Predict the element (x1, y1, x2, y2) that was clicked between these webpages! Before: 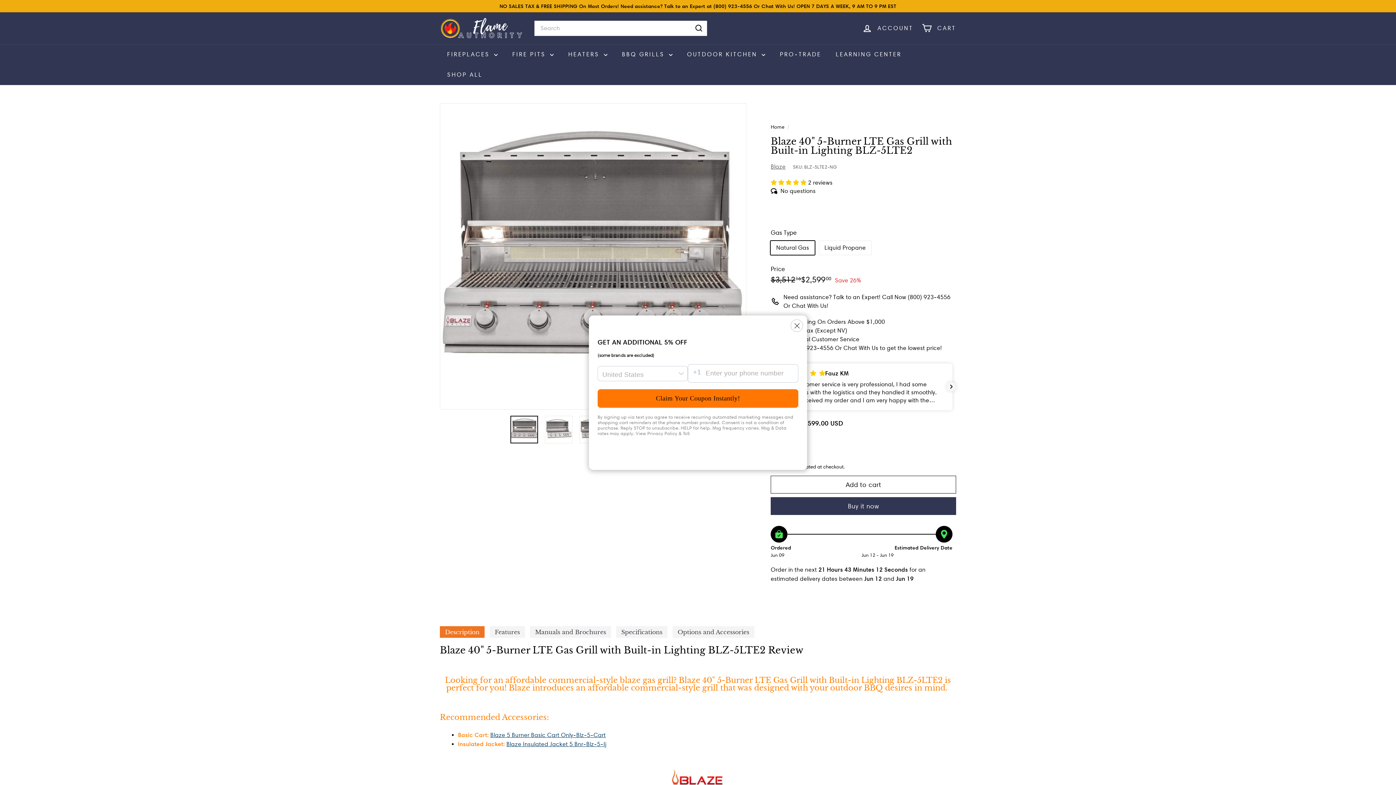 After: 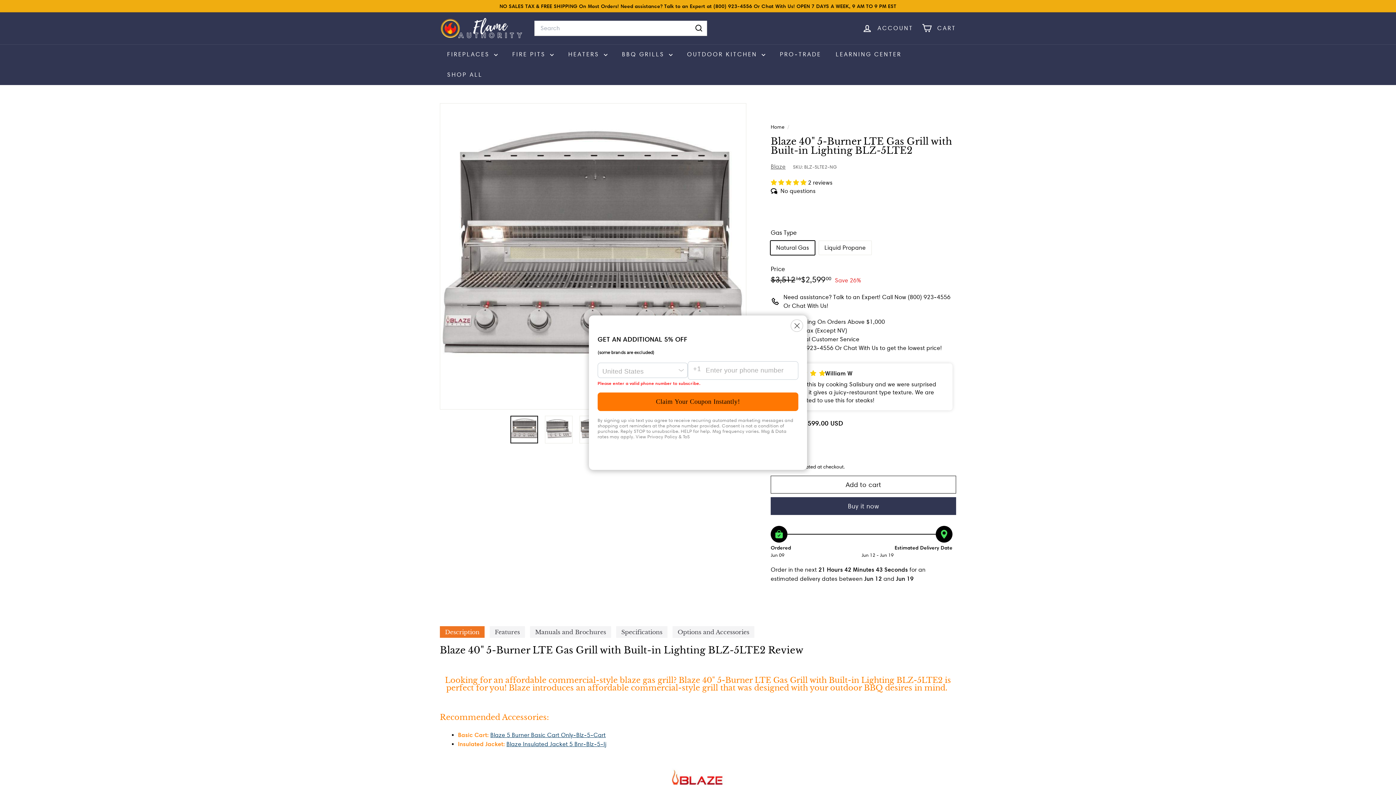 Action: label: Claim Your Coupon Instantly! bbox: (597, 389, 798, 408)